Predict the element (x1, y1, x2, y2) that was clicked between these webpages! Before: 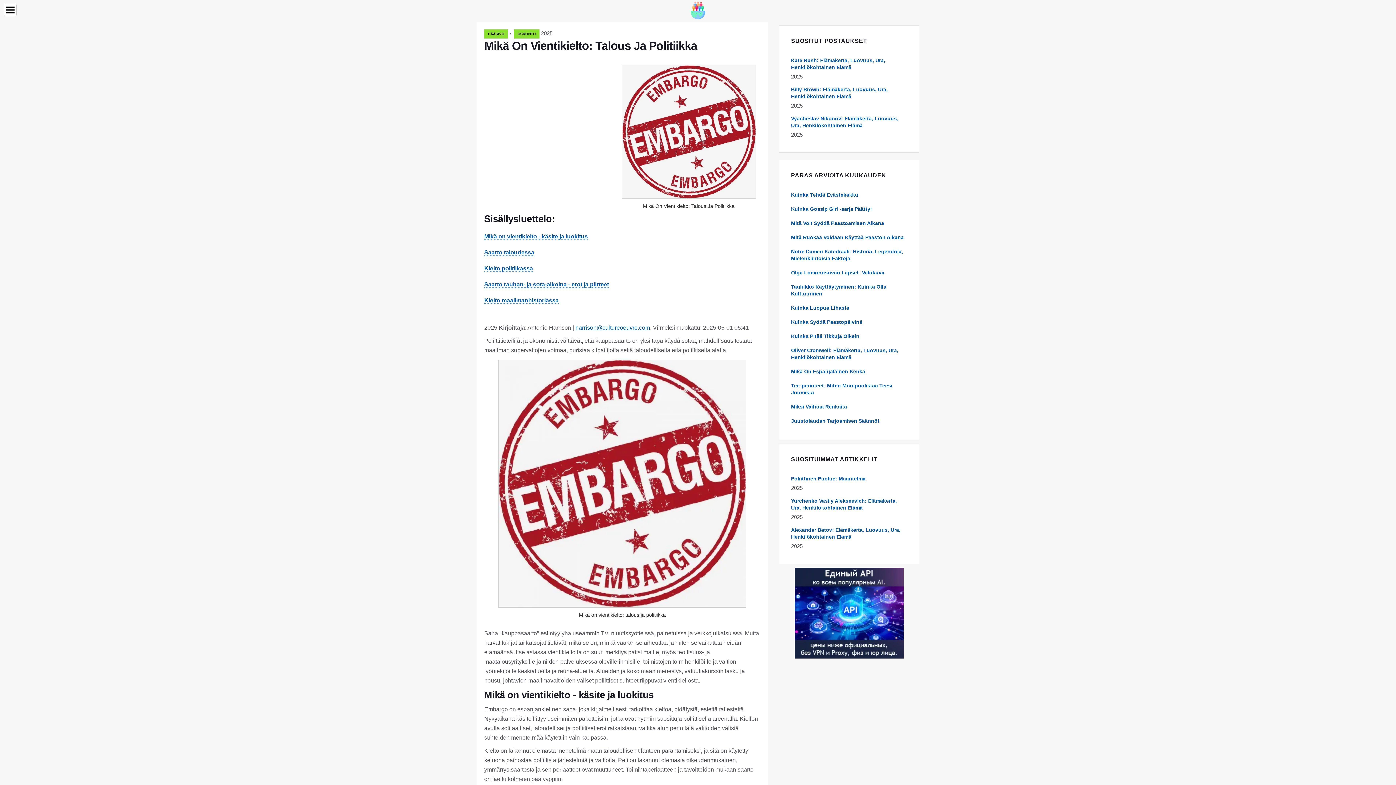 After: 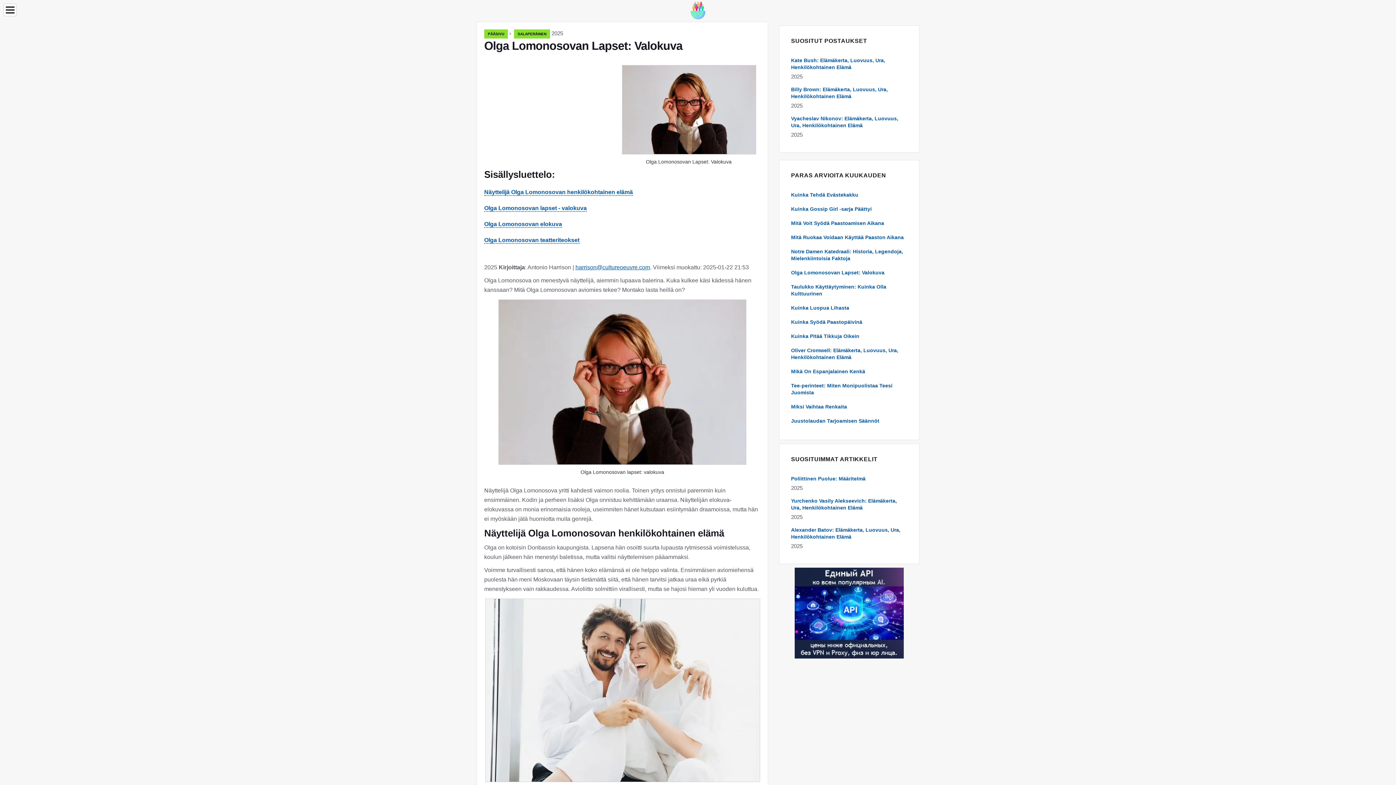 Action: bbox: (791, 269, 884, 275) label: Olga Lomonosovan Lapset: Valokuva